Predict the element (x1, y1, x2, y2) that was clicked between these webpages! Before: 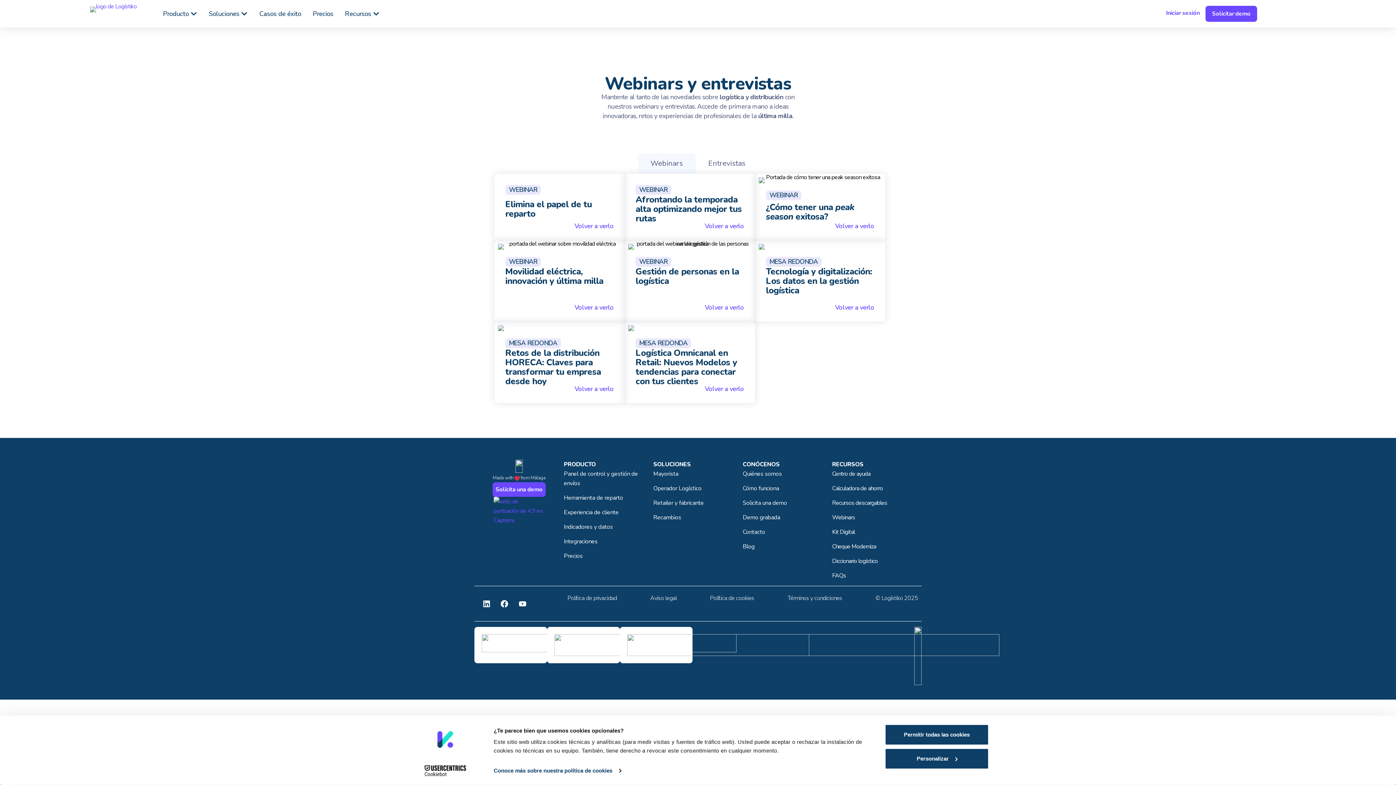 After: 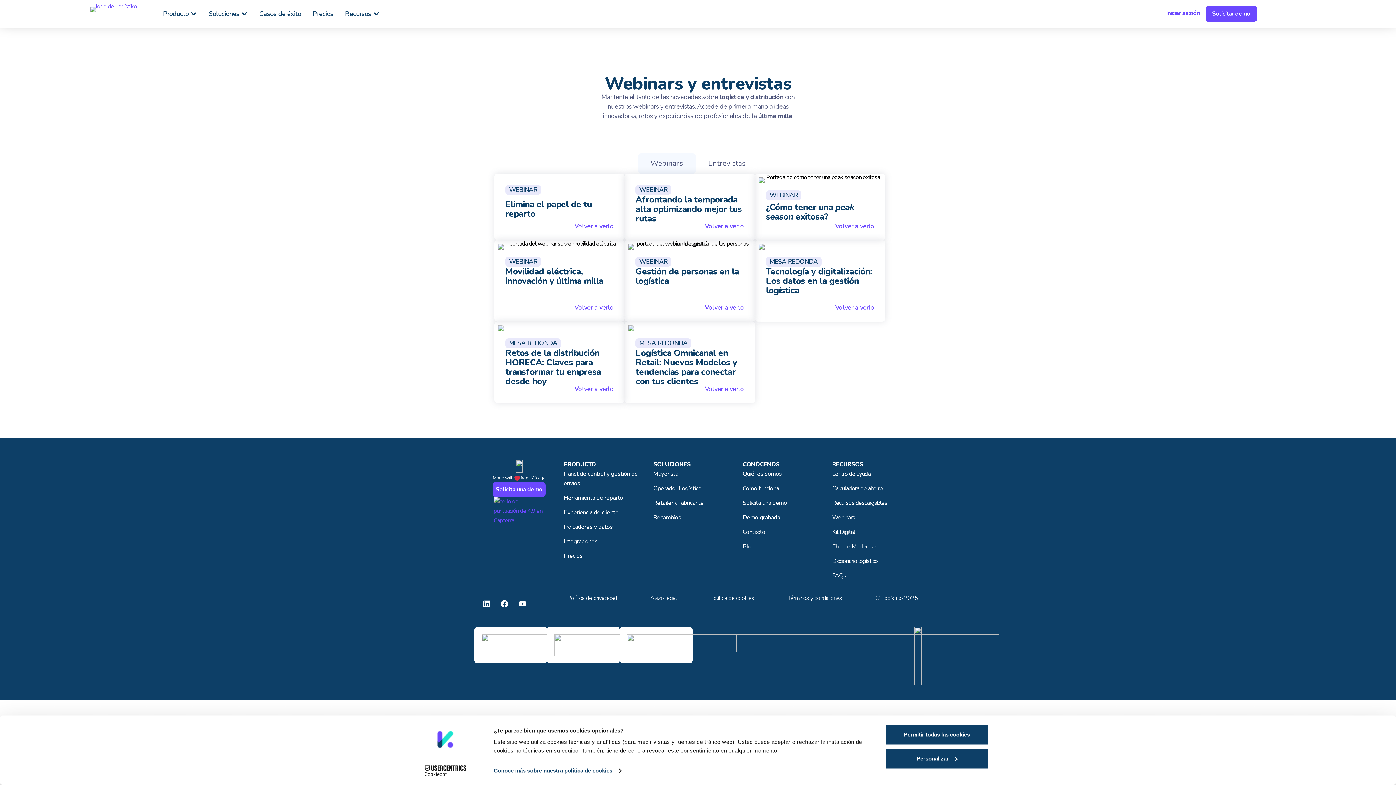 Action: bbox: (705, 384, 744, 393) label: Volver a verlo